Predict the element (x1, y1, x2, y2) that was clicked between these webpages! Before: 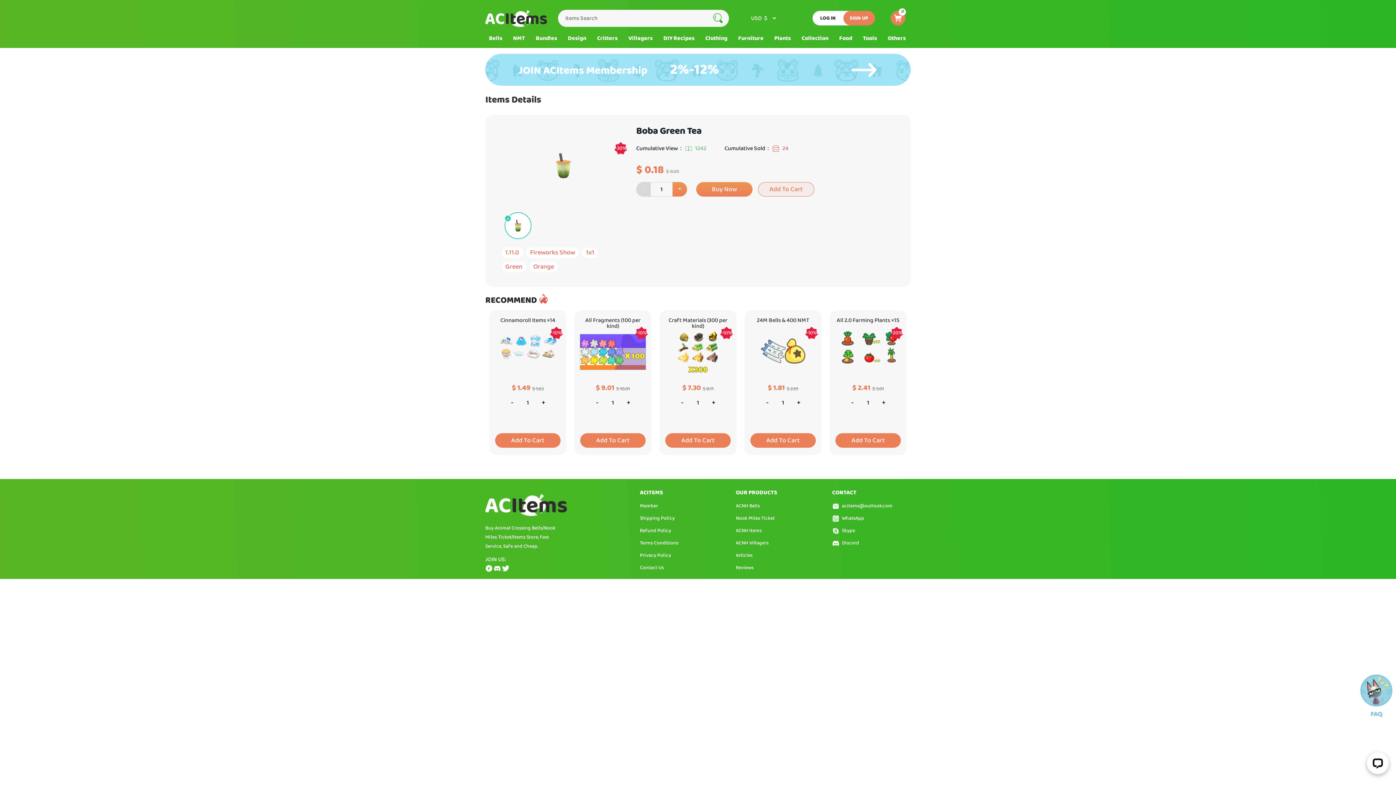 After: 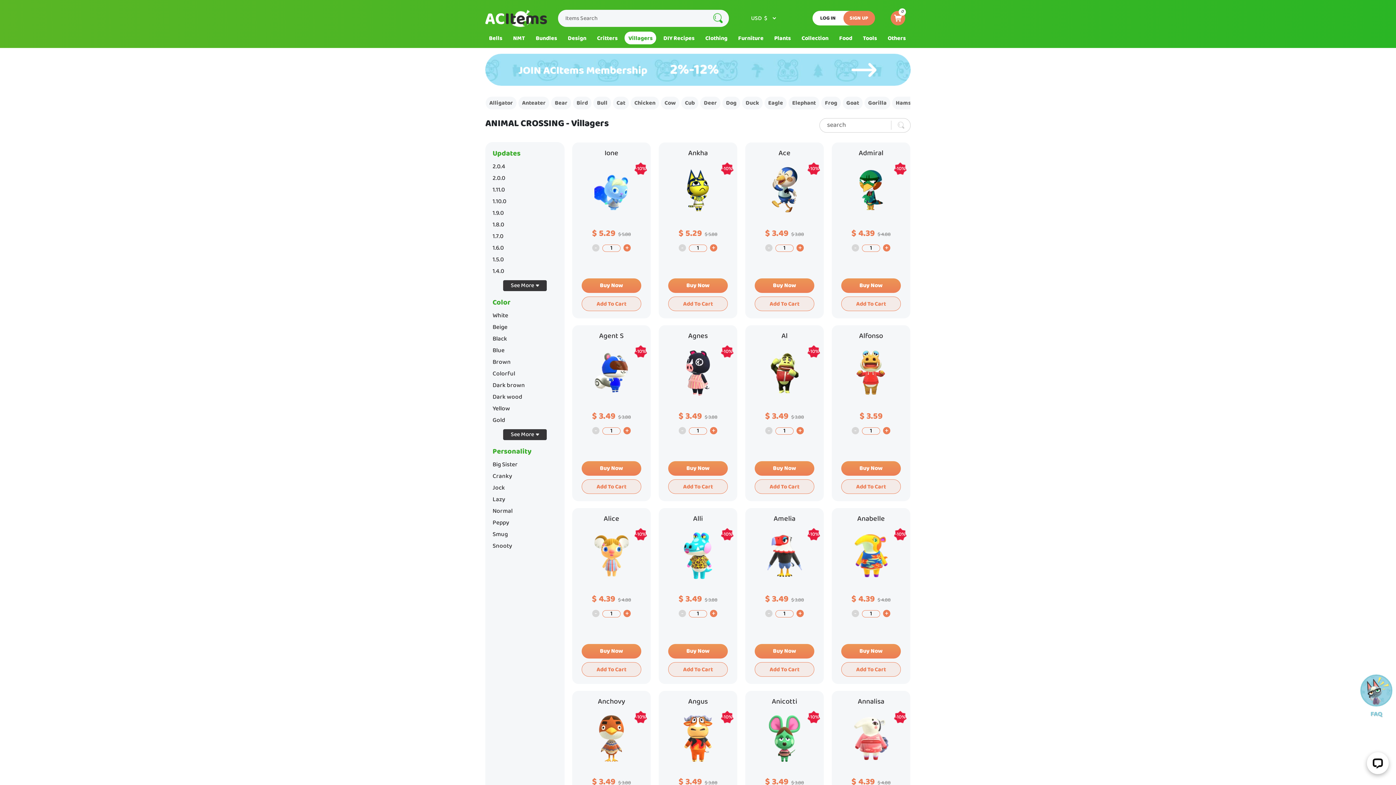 Action: label: ACNH Villagers bbox: (736, 539, 774, 547)